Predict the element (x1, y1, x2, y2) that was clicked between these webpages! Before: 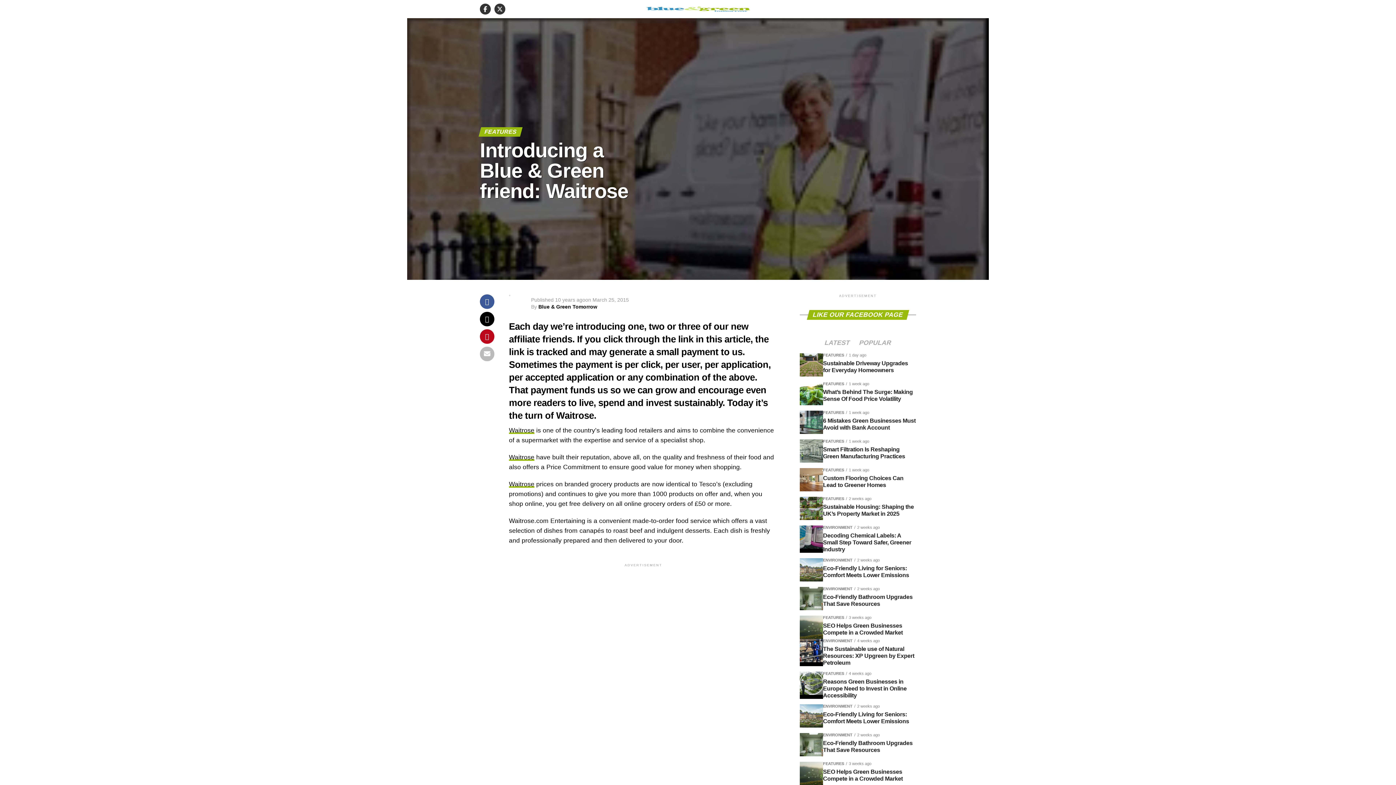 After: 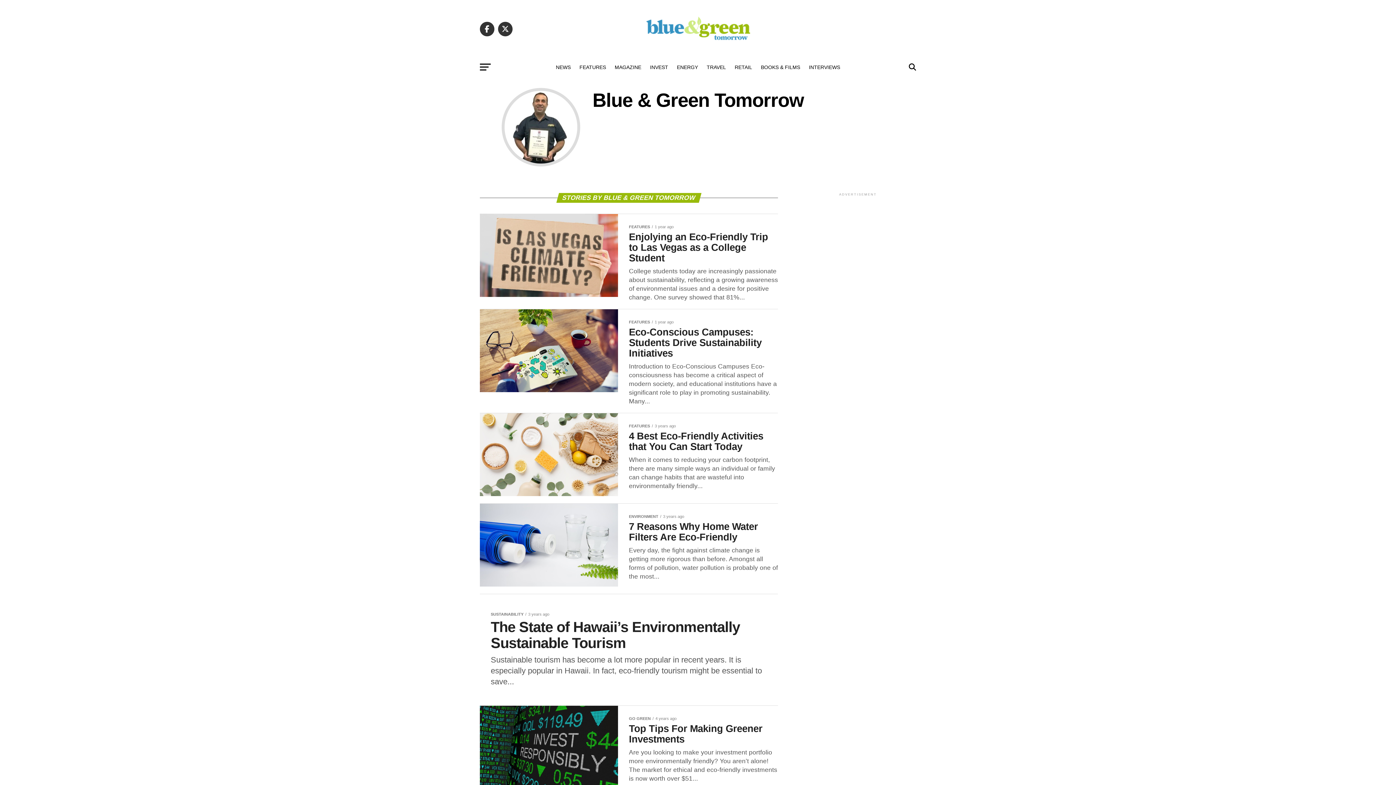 Action: label: Blue & Green Tomorrow bbox: (538, 304, 597, 309)